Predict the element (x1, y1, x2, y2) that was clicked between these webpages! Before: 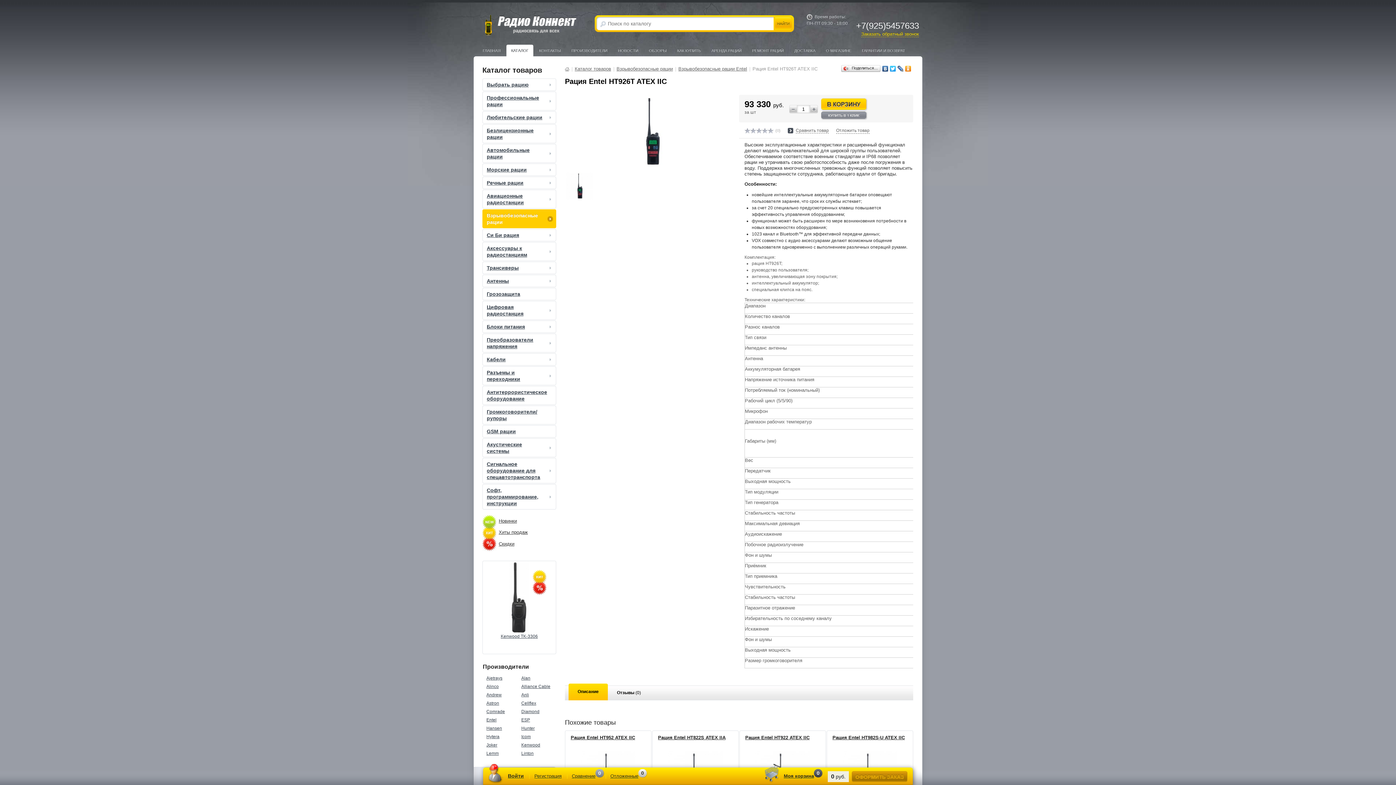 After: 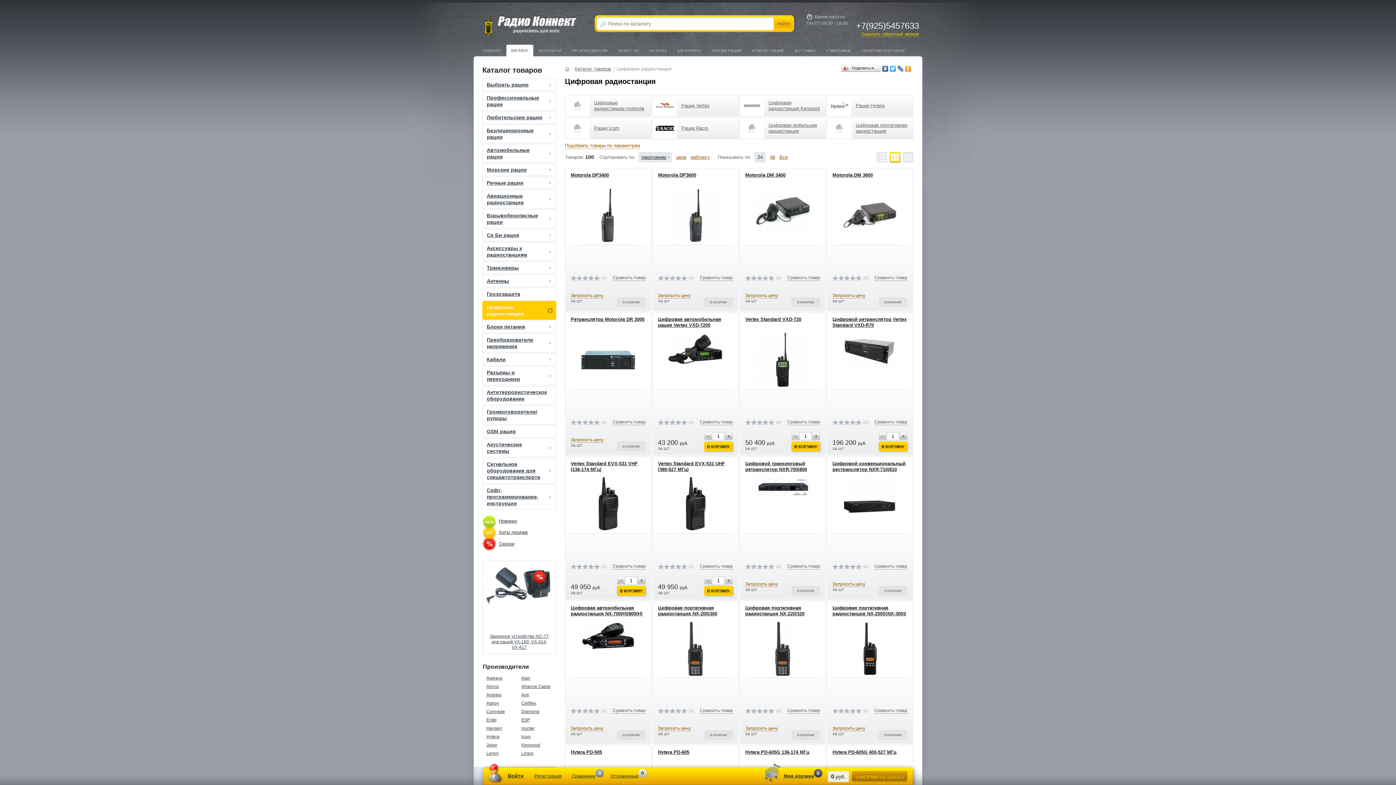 Action: bbox: (482, 301, 556, 319) label: Цифровая радиостанция